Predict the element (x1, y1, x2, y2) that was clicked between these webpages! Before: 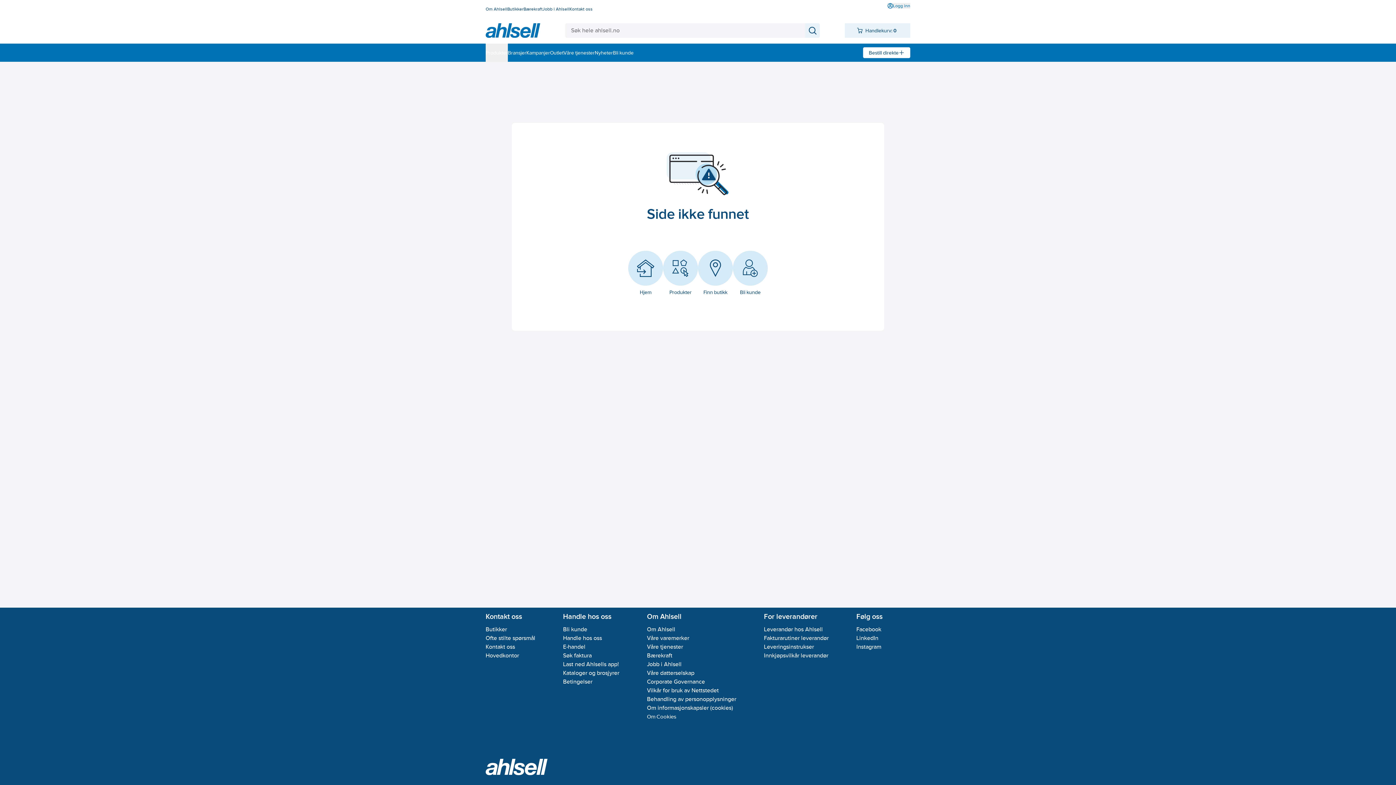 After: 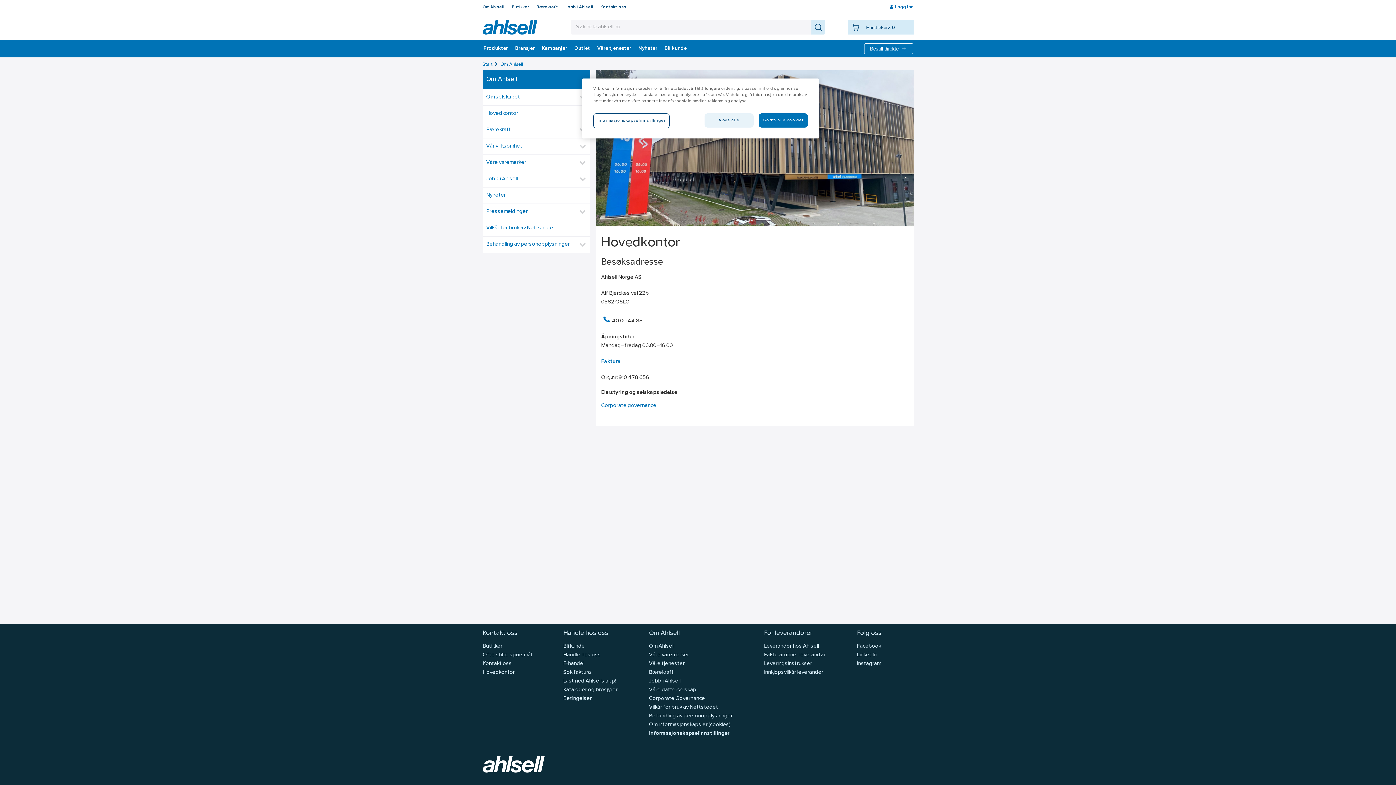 Action: label: Hovedkontor bbox: (485, 652, 519, 659)